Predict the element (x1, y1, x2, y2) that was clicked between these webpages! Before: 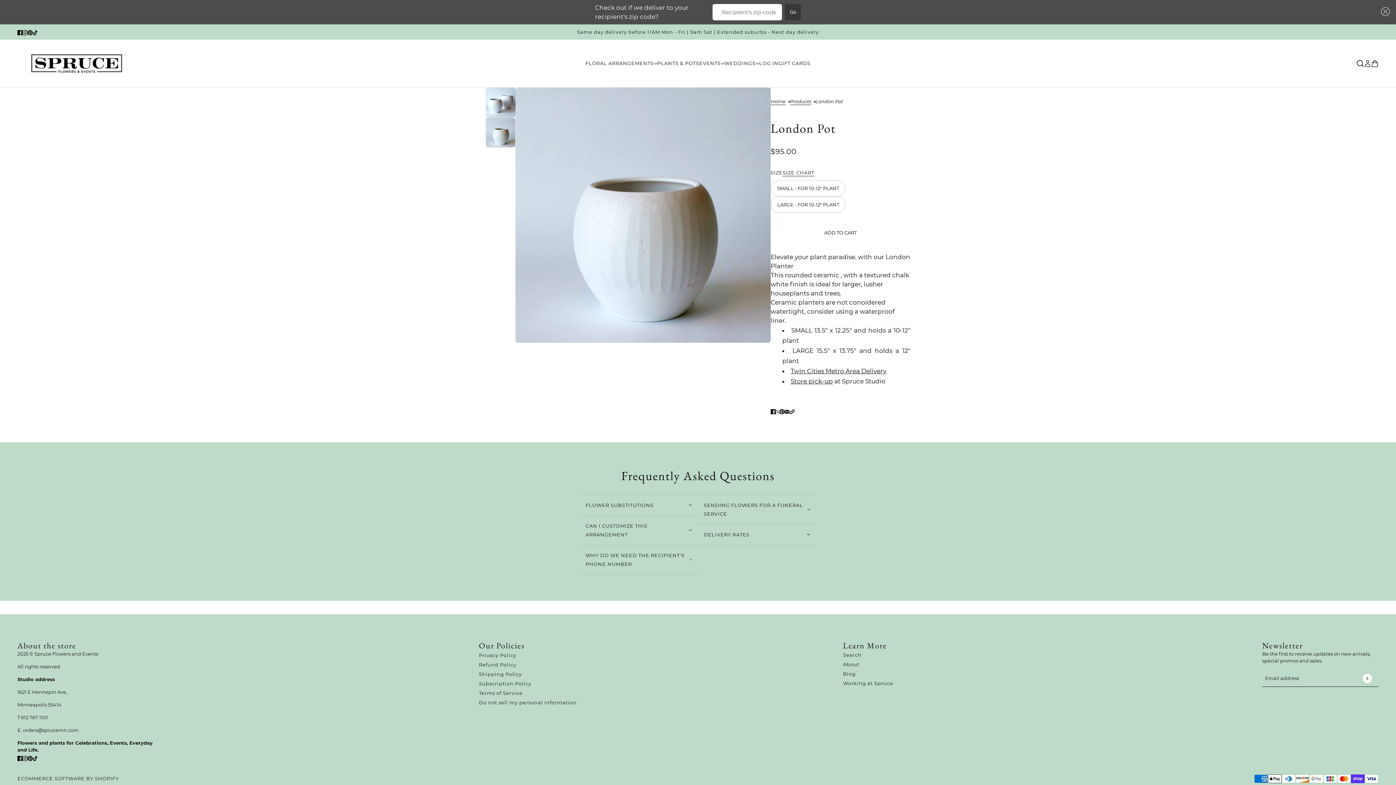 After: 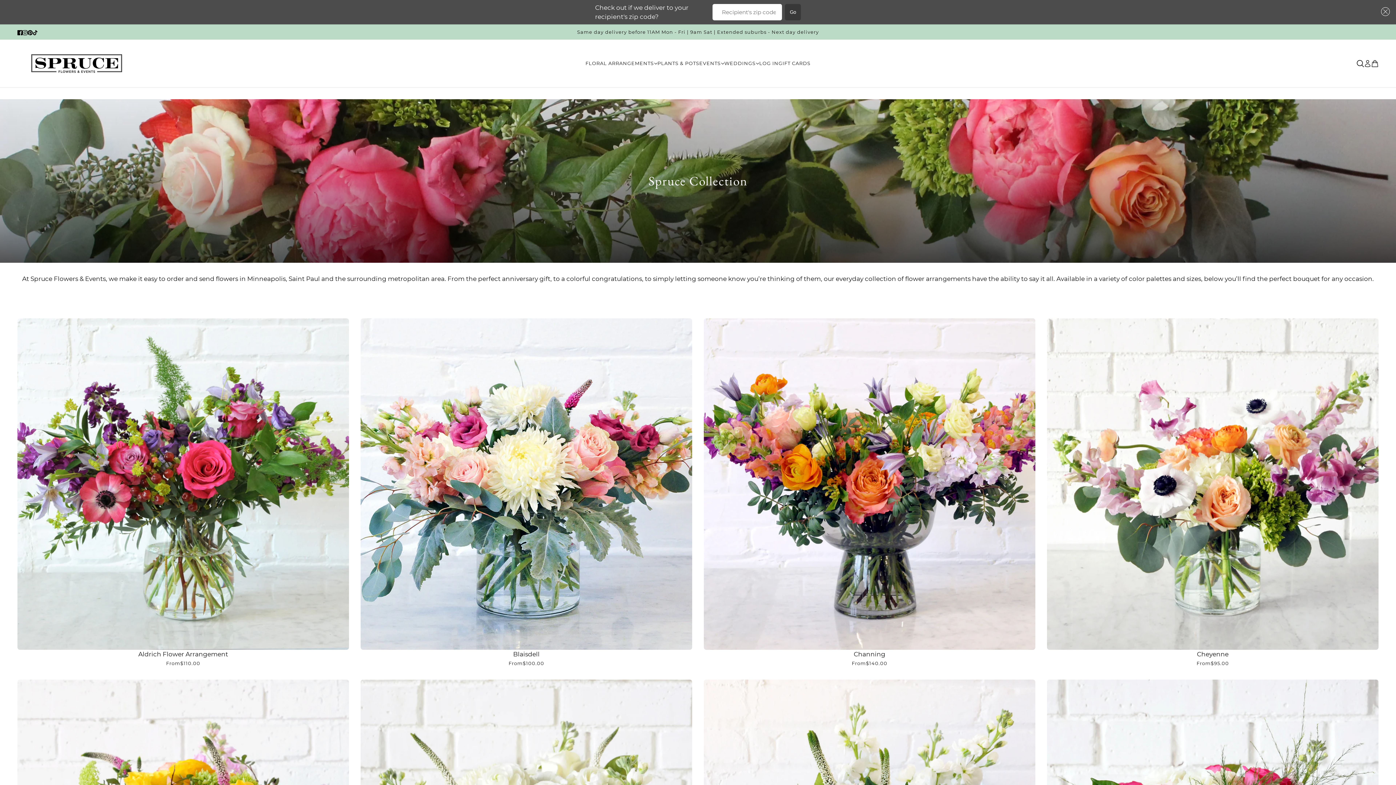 Action: bbox: (585, 45, 657, 81) label: FLORAL ARRANGEMENTS